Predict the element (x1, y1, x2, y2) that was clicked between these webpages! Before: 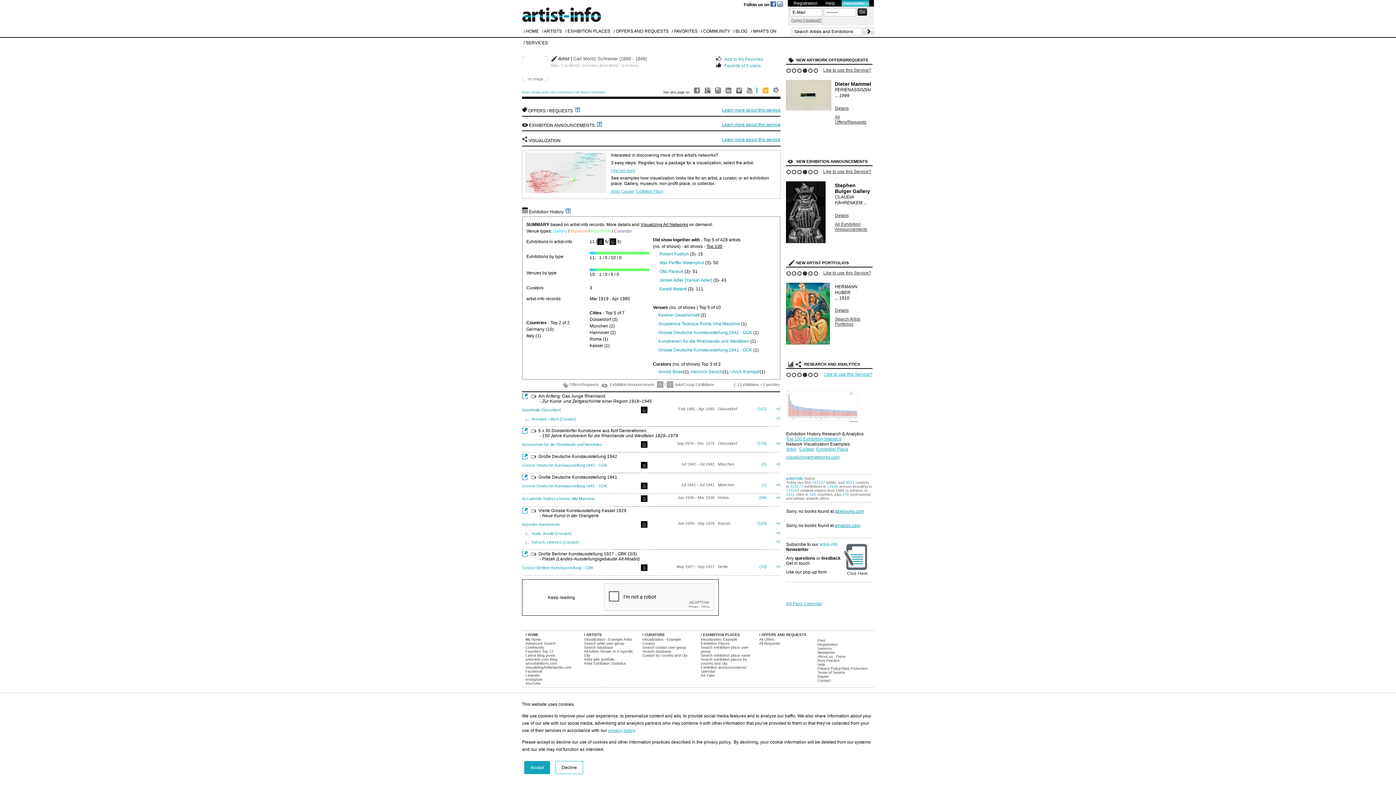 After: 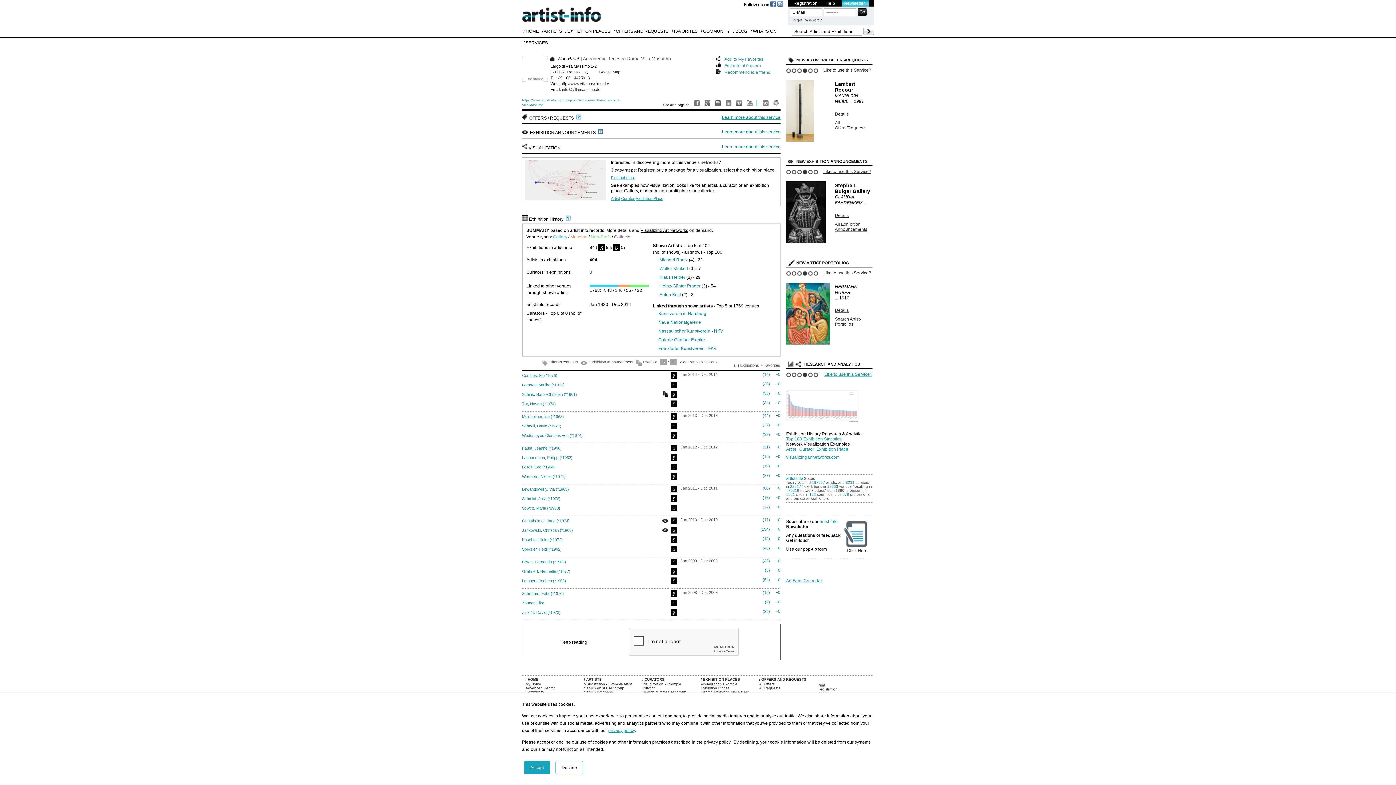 Action: bbox: (658, 321, 740, 326) label: Accademia Tedesca Roma Villa Massimo